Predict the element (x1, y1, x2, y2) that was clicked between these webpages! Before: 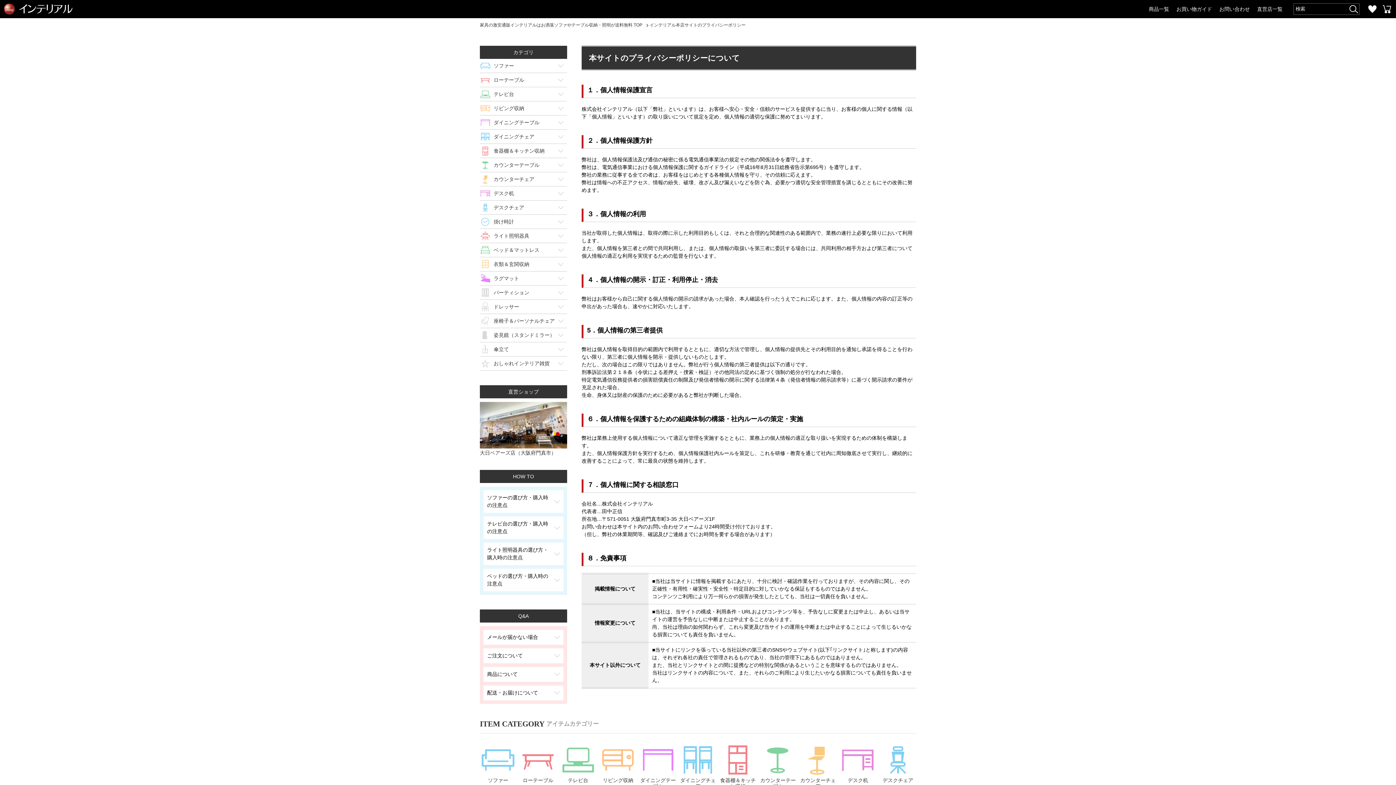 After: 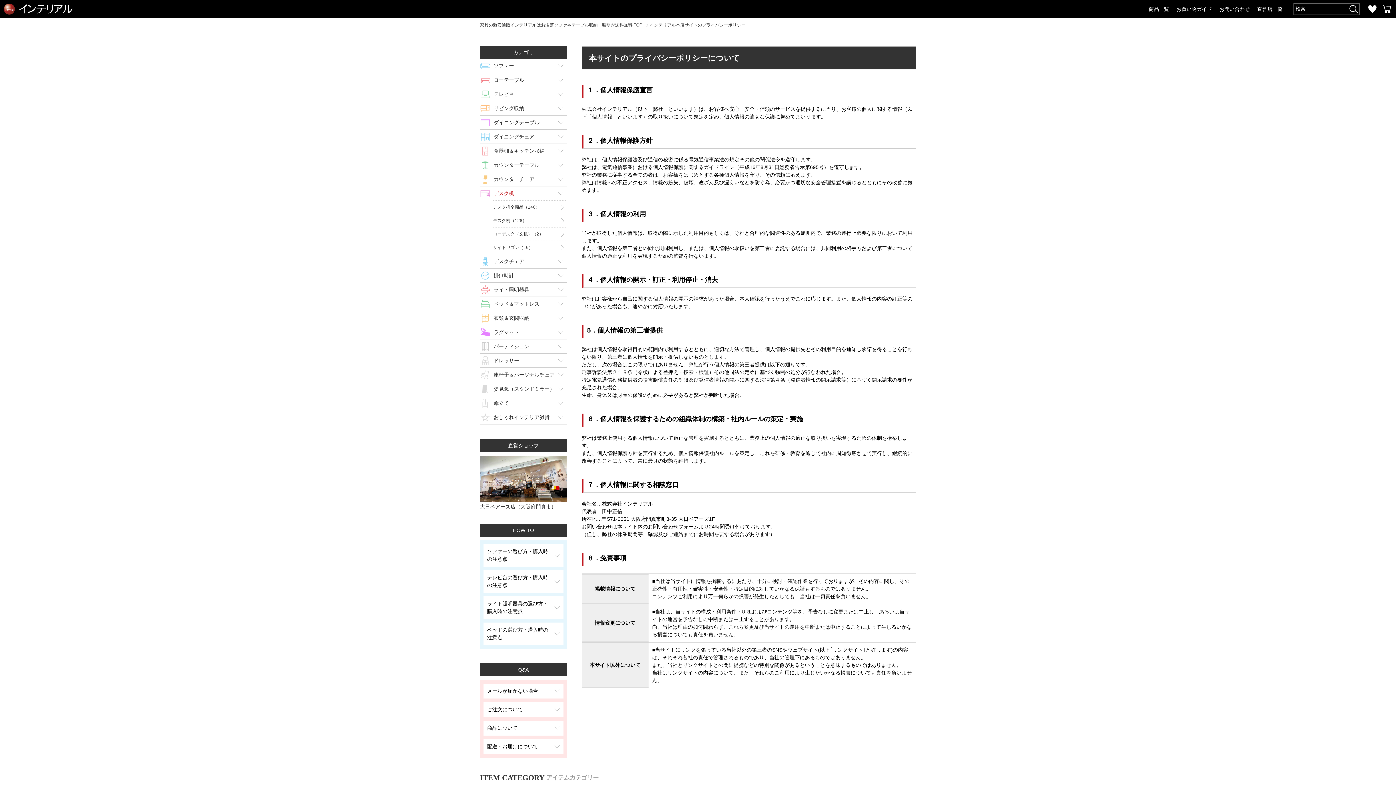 Action: label: デスク机 bbox: (480, 186, 567, 200)